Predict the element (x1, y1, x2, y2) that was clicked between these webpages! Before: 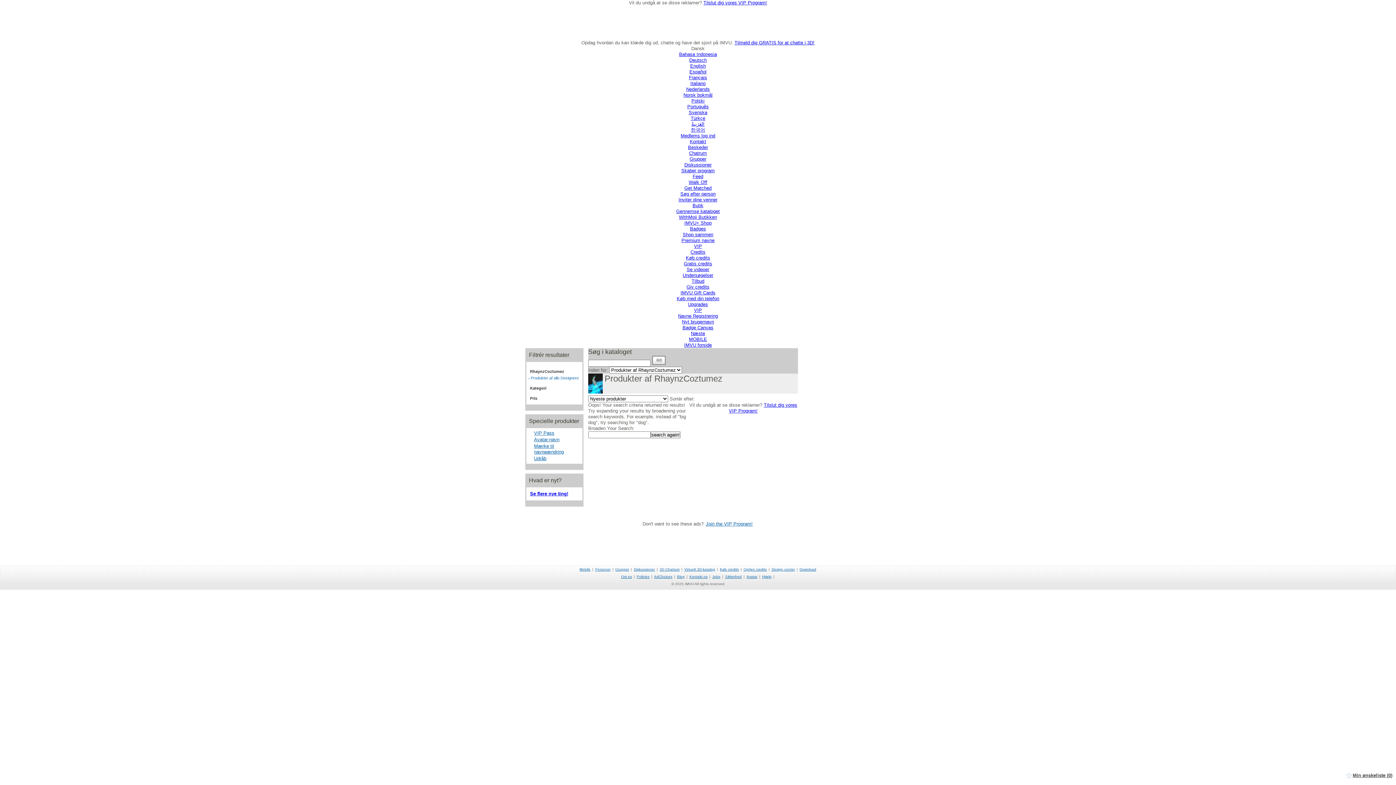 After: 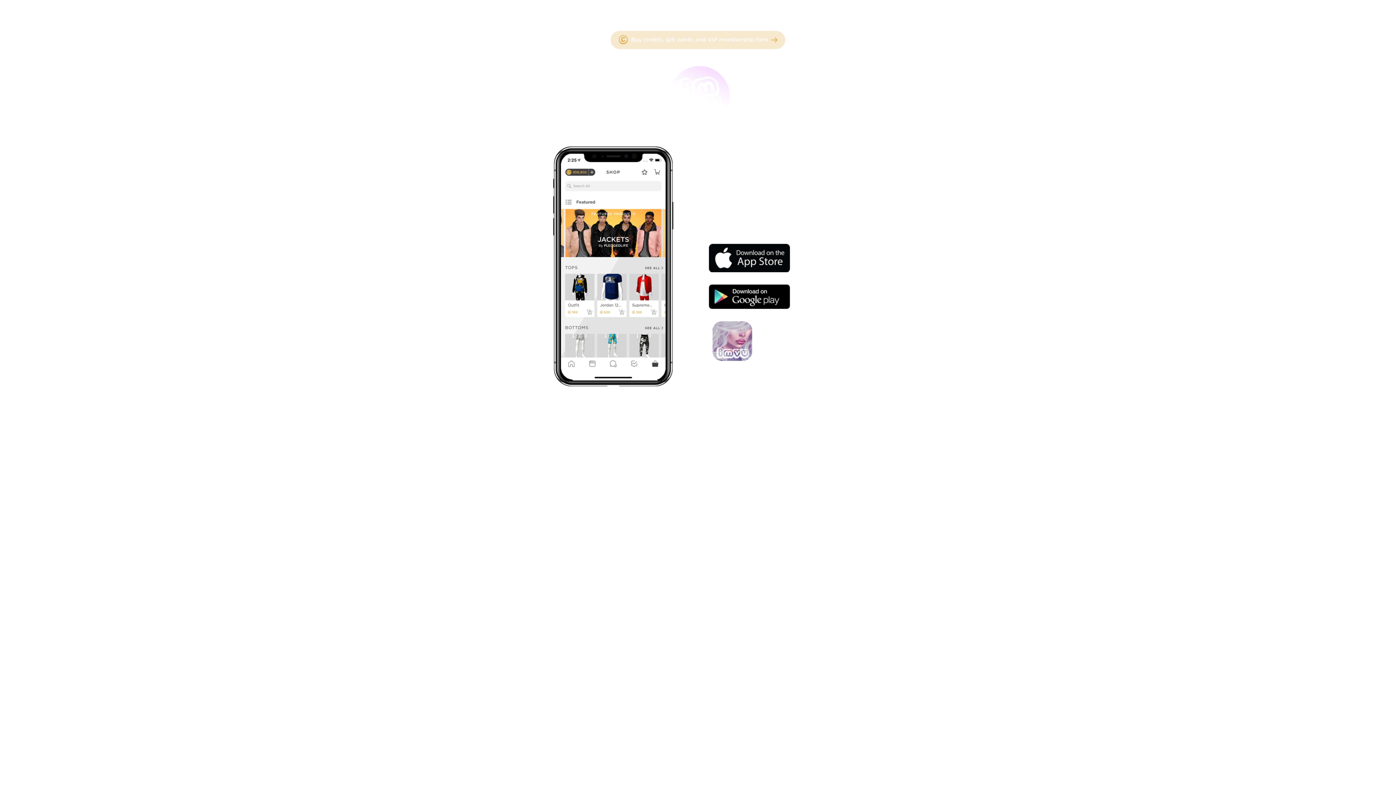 Action: bbox: (689, 336, 707, 342) label: MOBILE